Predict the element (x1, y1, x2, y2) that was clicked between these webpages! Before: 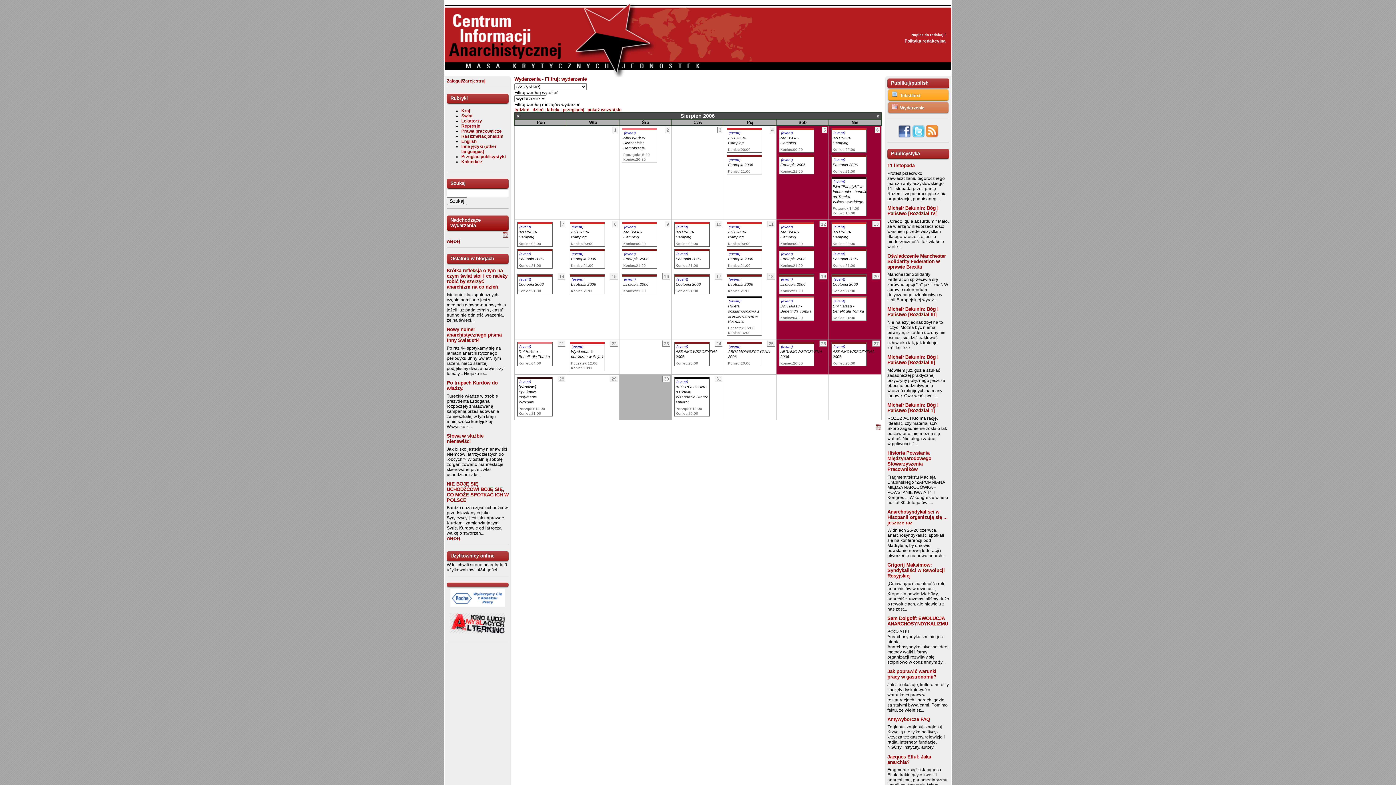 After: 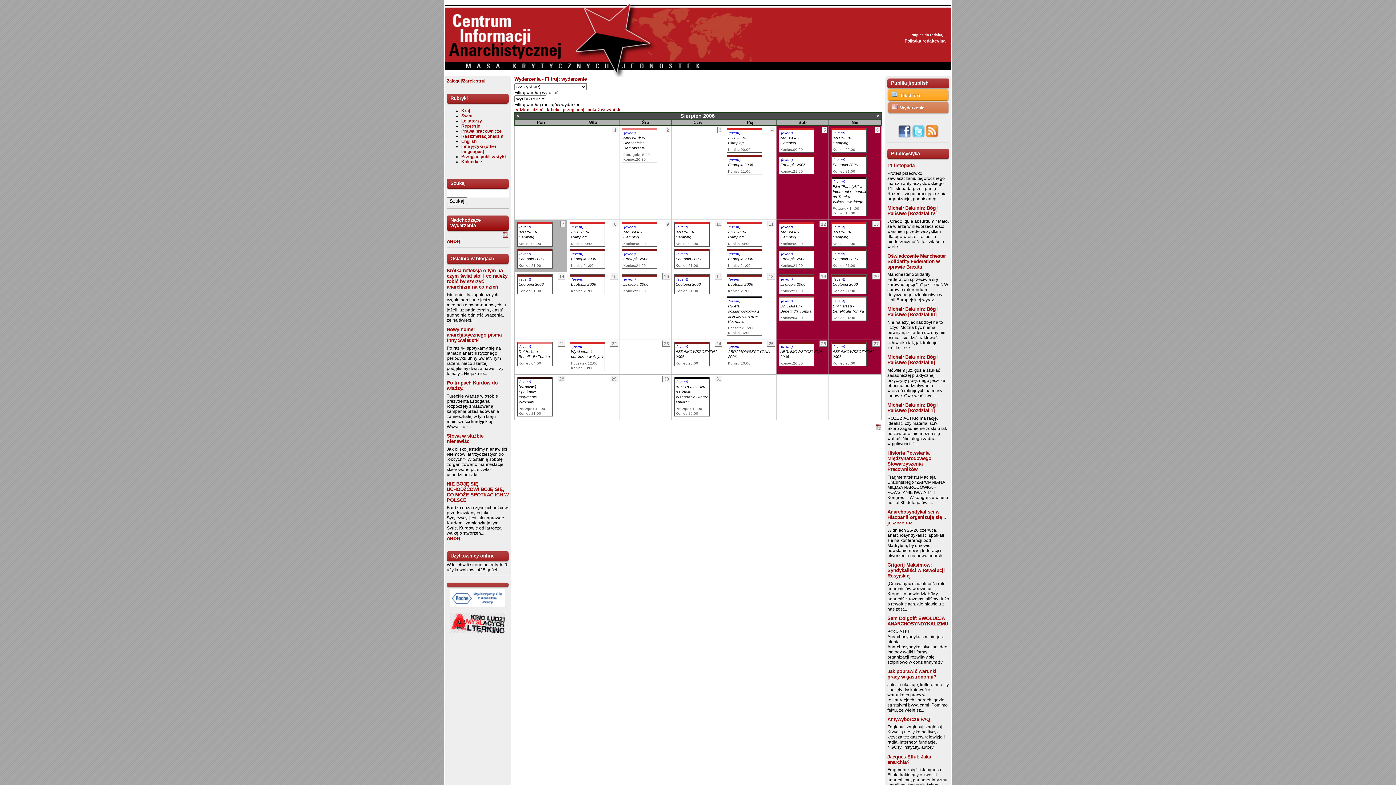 Action: bbox: (571, 252, 583, 256) label: (event)